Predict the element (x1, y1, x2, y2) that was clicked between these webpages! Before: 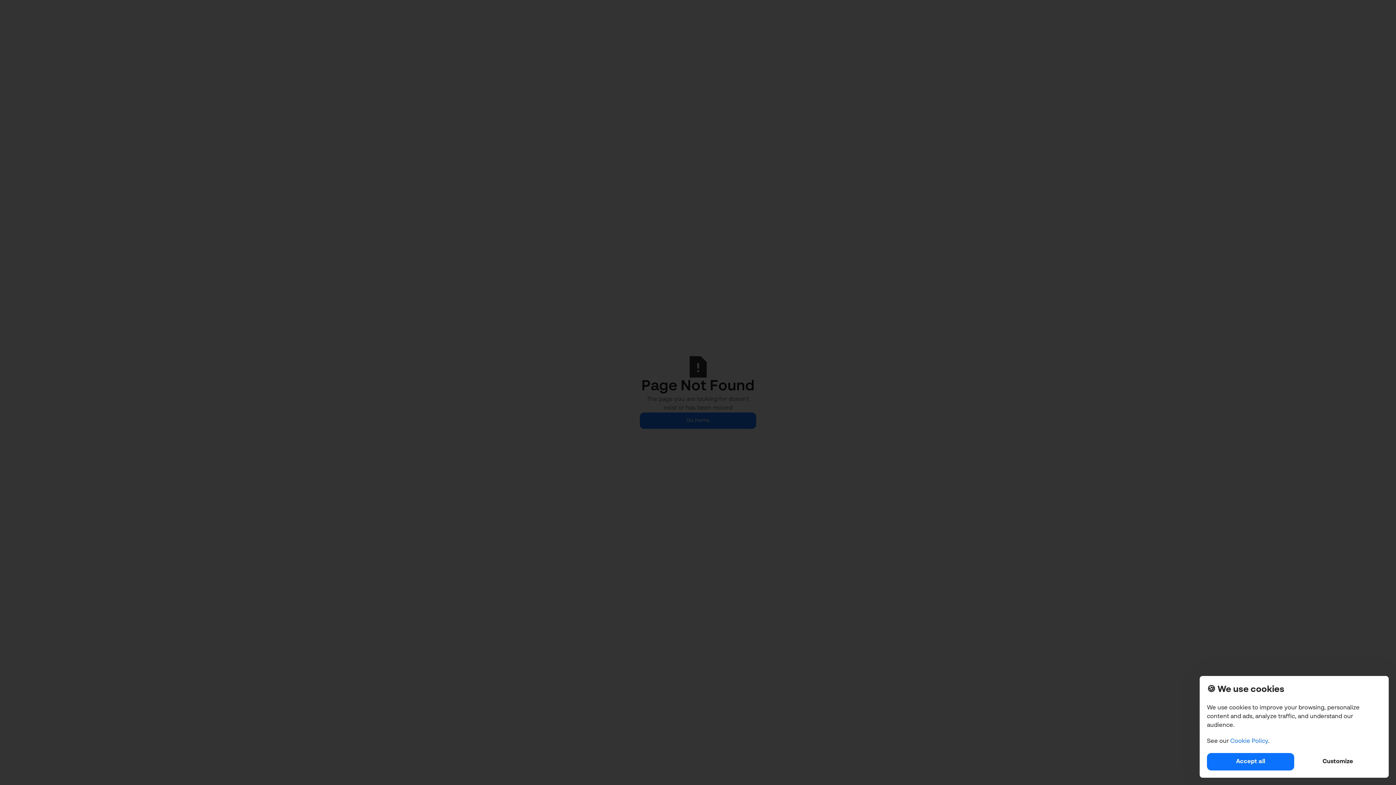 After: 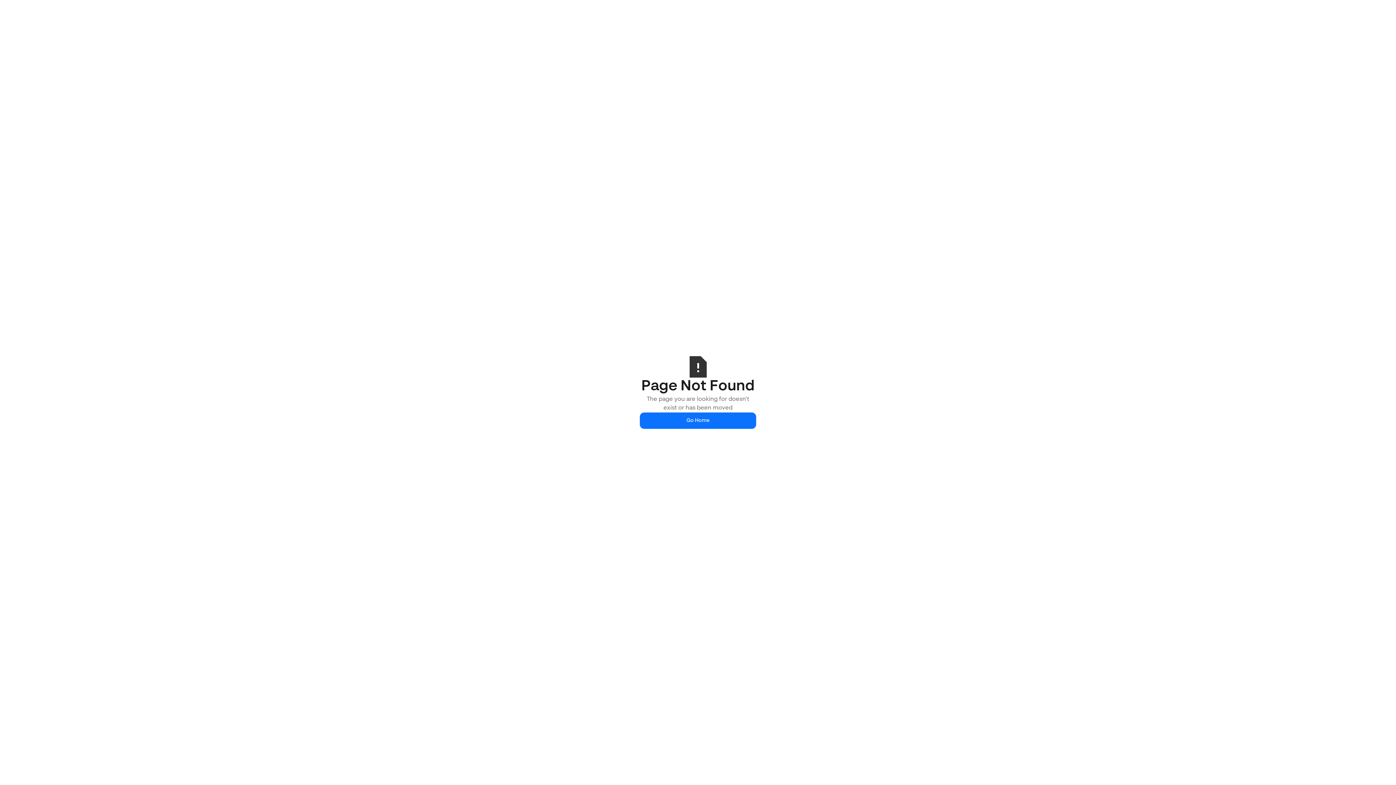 Action: bbox: (1207, 753, 1294, 770) label: Accept all